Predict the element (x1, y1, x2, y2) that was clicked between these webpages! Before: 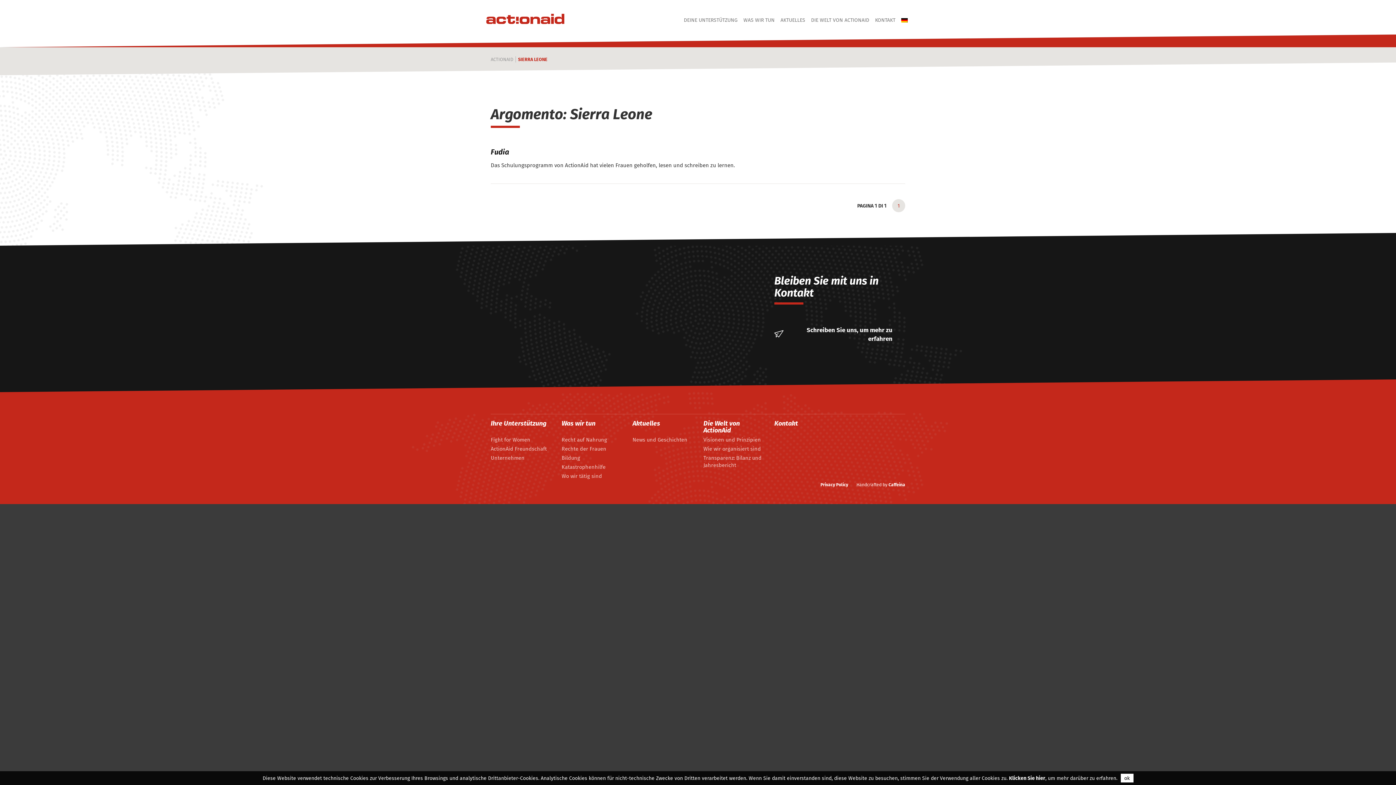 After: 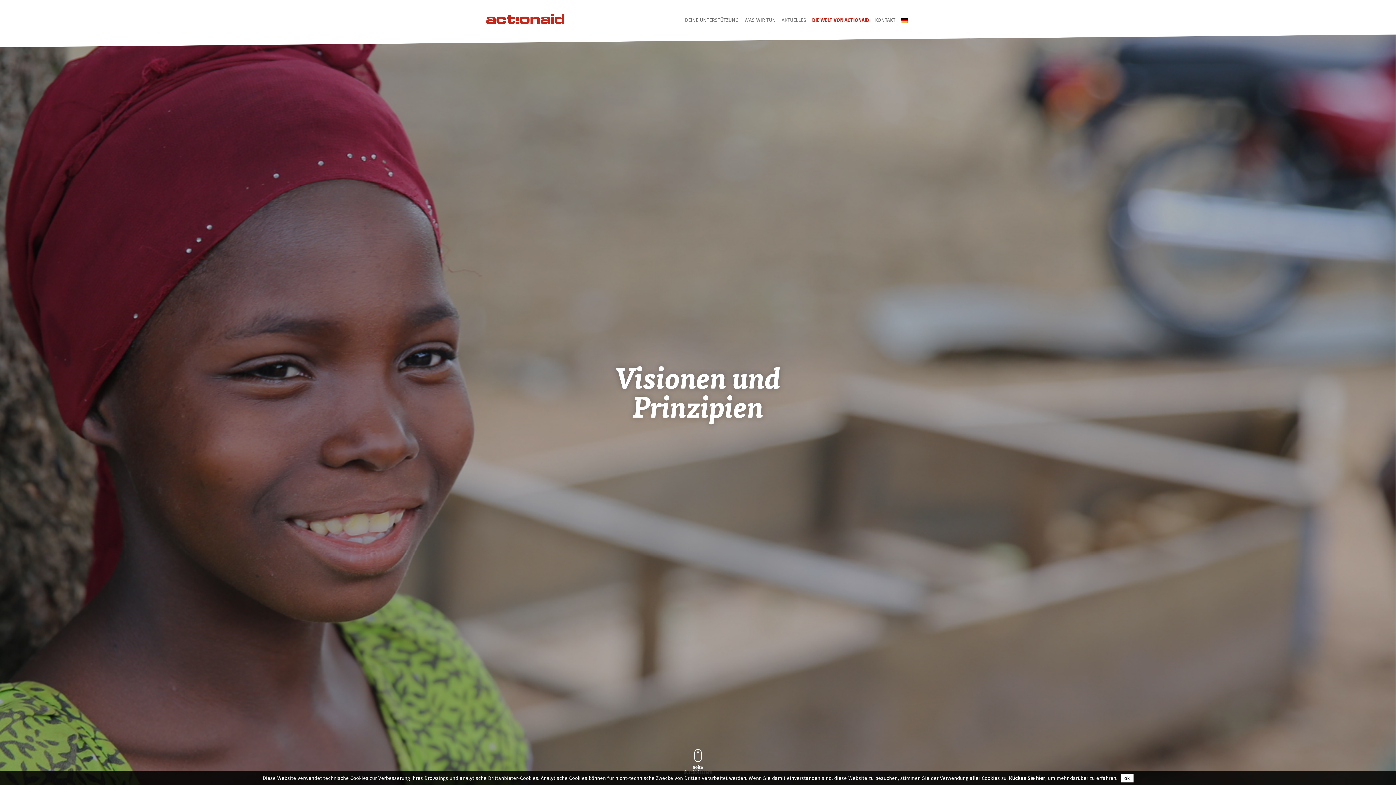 Action: label: Visionen und Prinzipien bbox: (703, 436, 761, 443)